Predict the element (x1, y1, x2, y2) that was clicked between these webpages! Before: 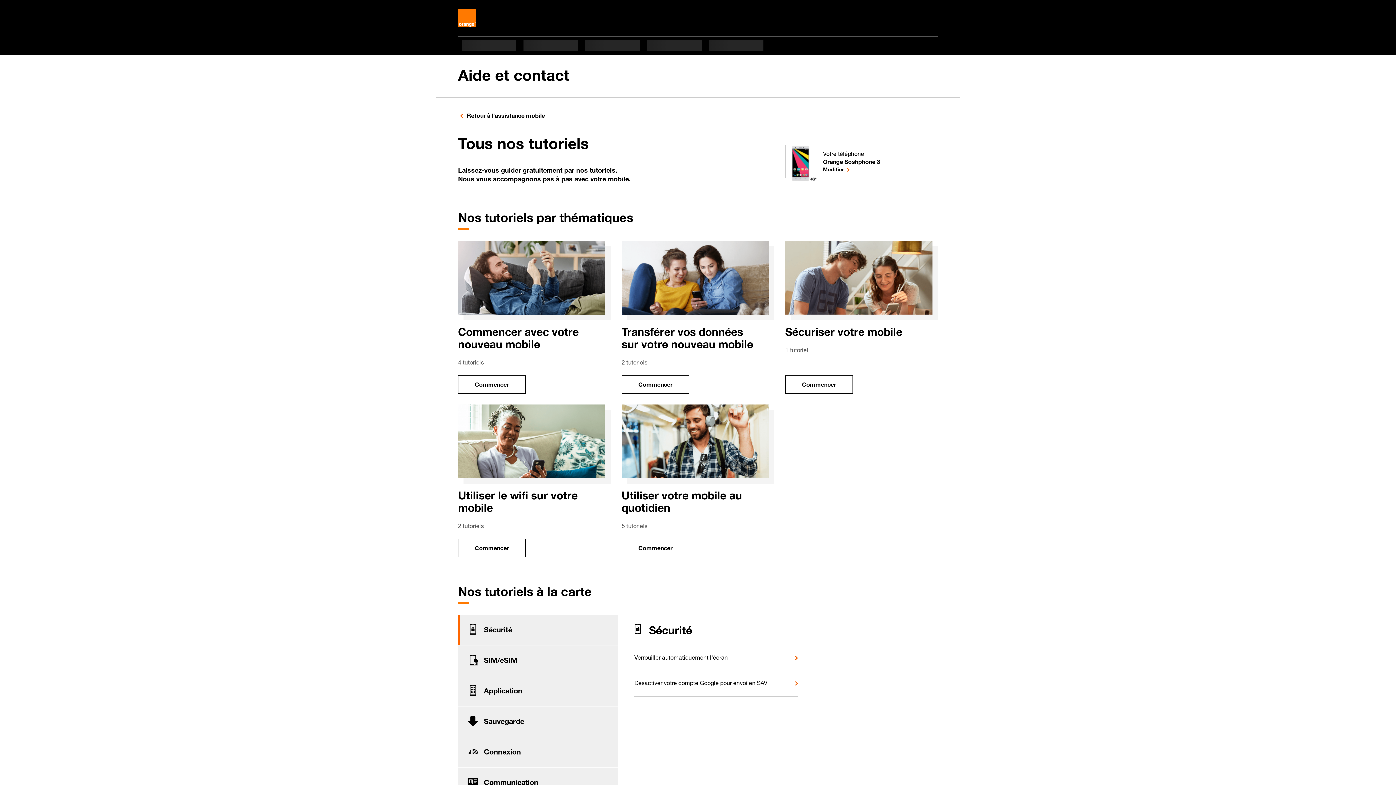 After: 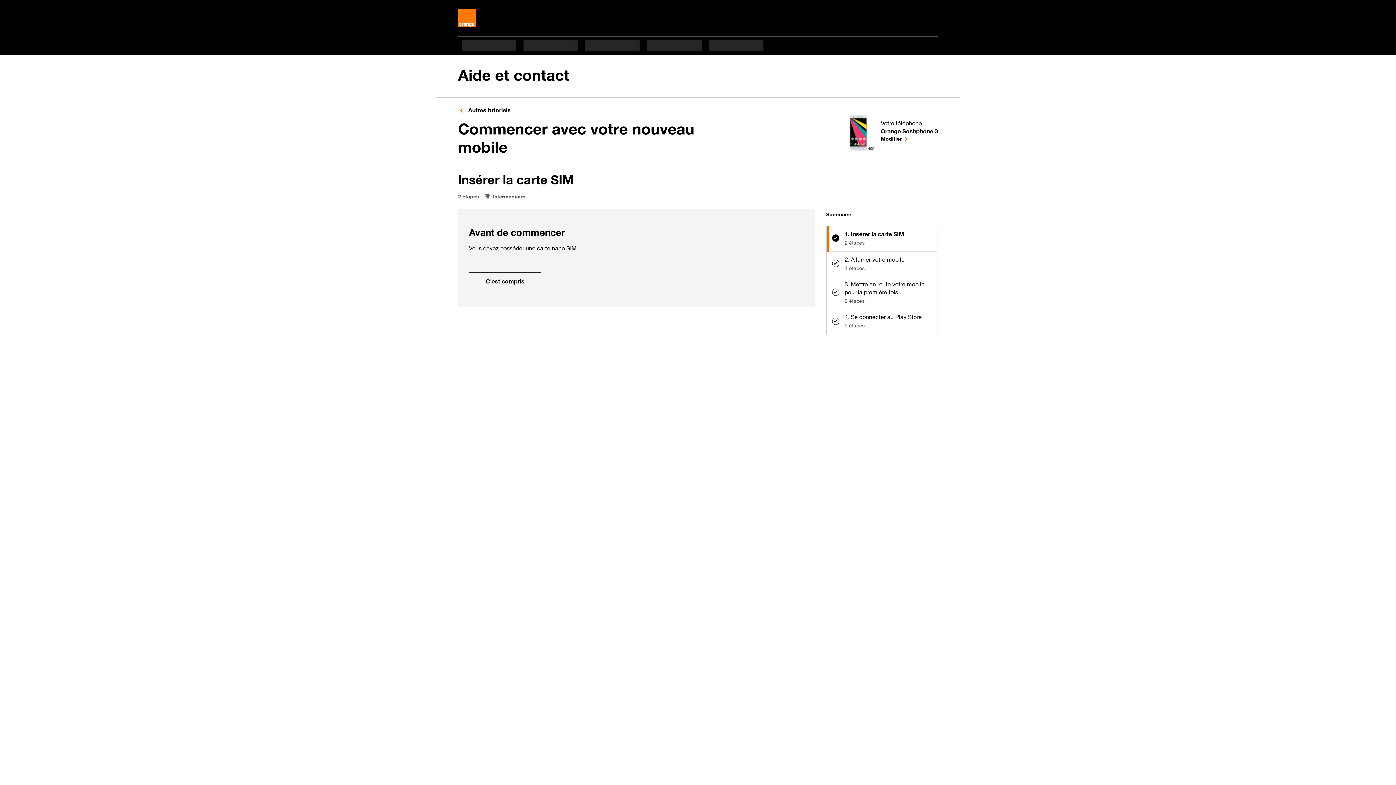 Action: label: Commencer
le tuto pour Commencer avec votre nouveau mobile bbox: (458, 375, 525, 393)